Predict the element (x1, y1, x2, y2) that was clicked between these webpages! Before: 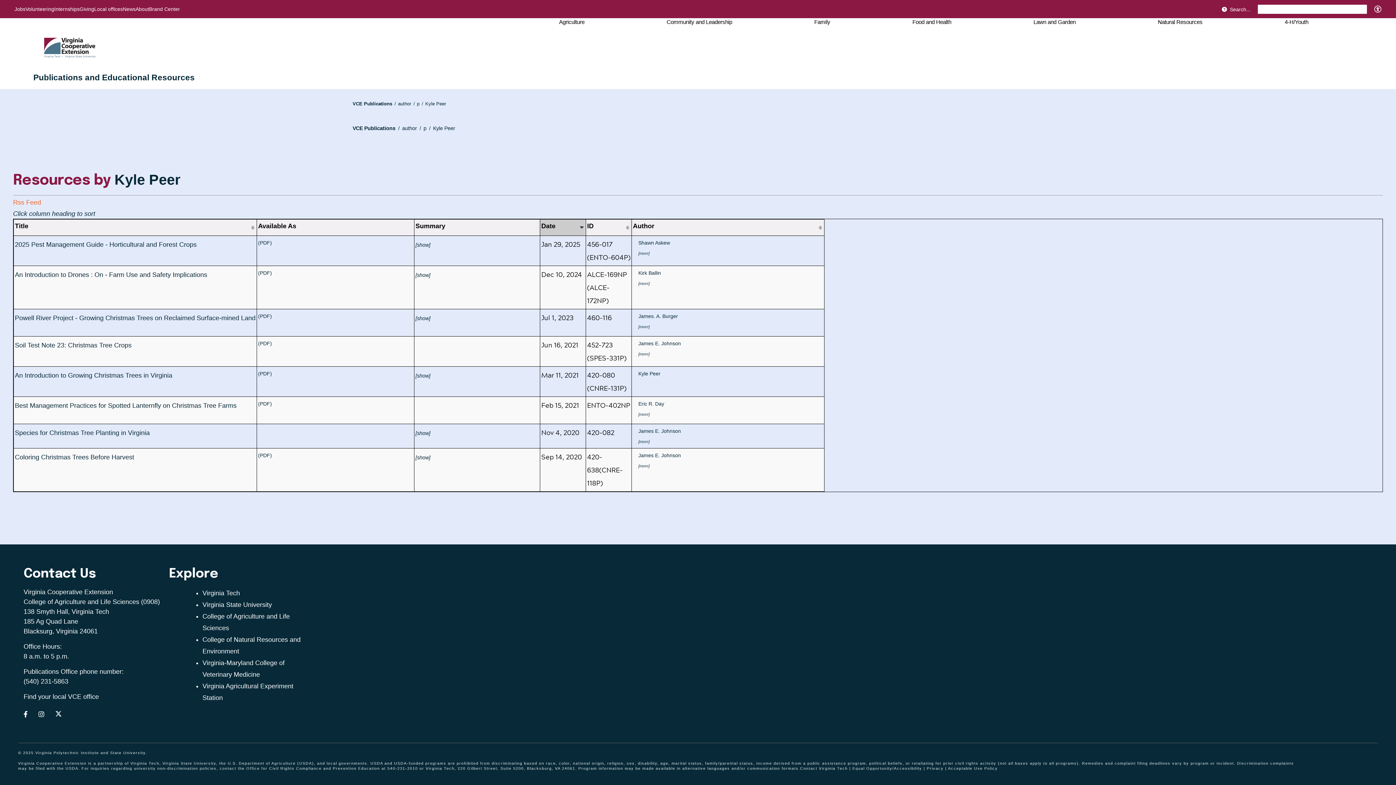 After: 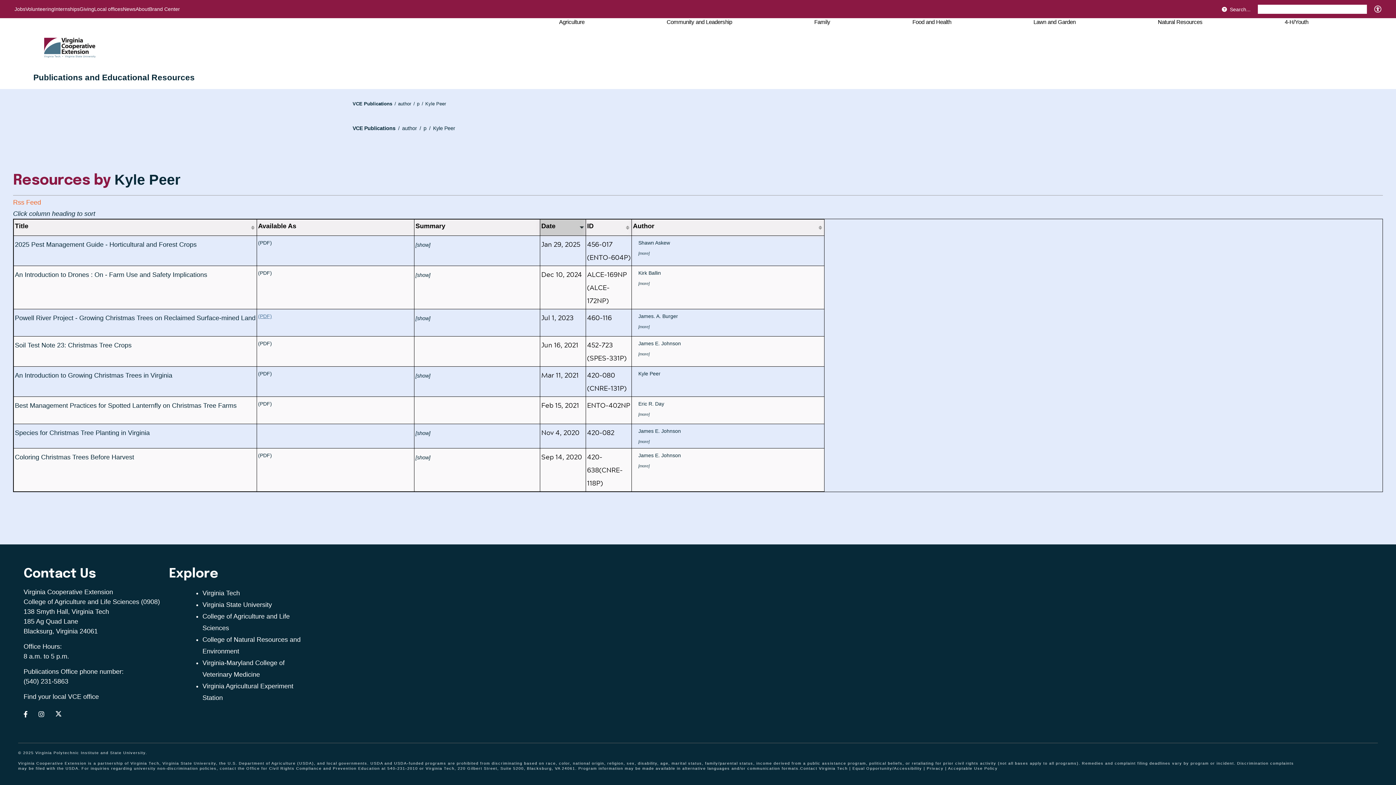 Action: bbox: (258, 313, 272, 319) label: (PDF)